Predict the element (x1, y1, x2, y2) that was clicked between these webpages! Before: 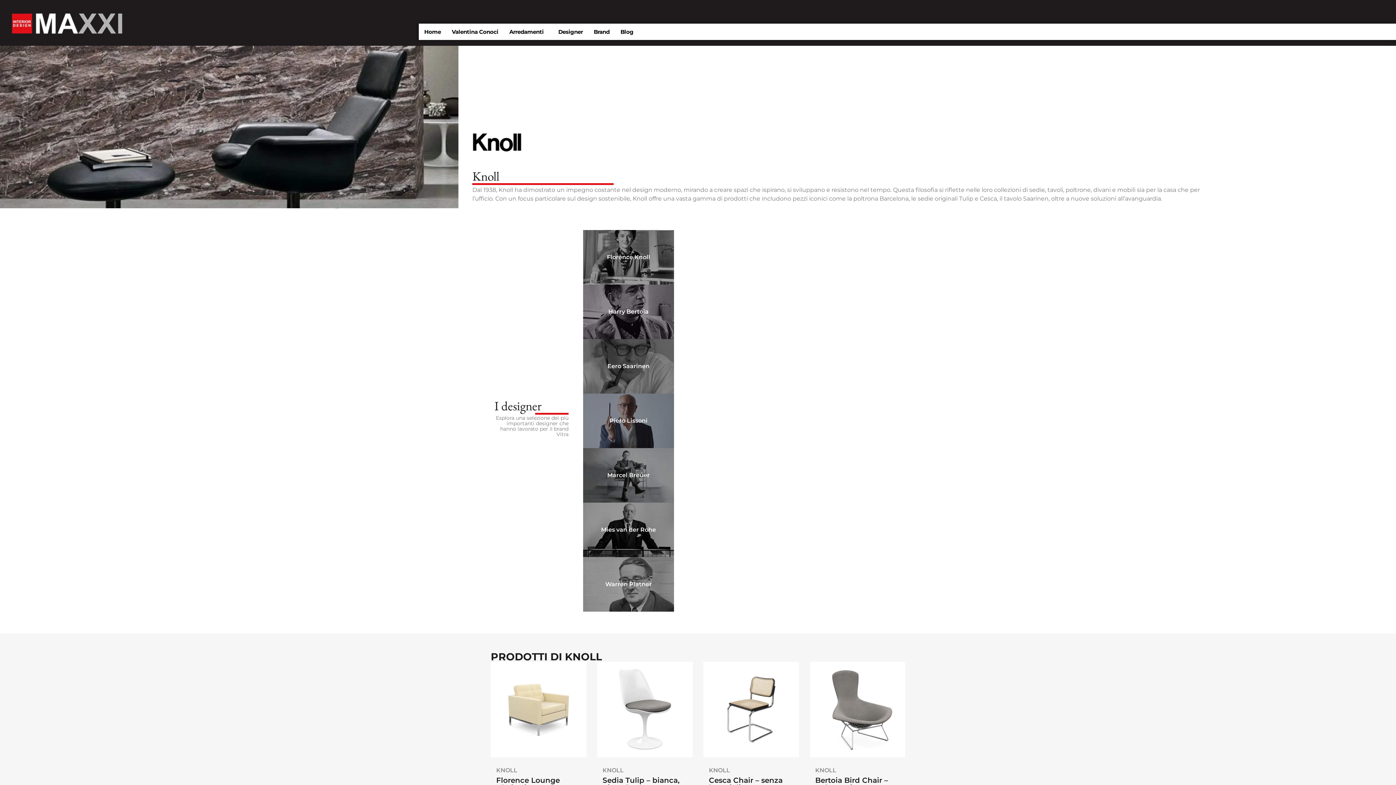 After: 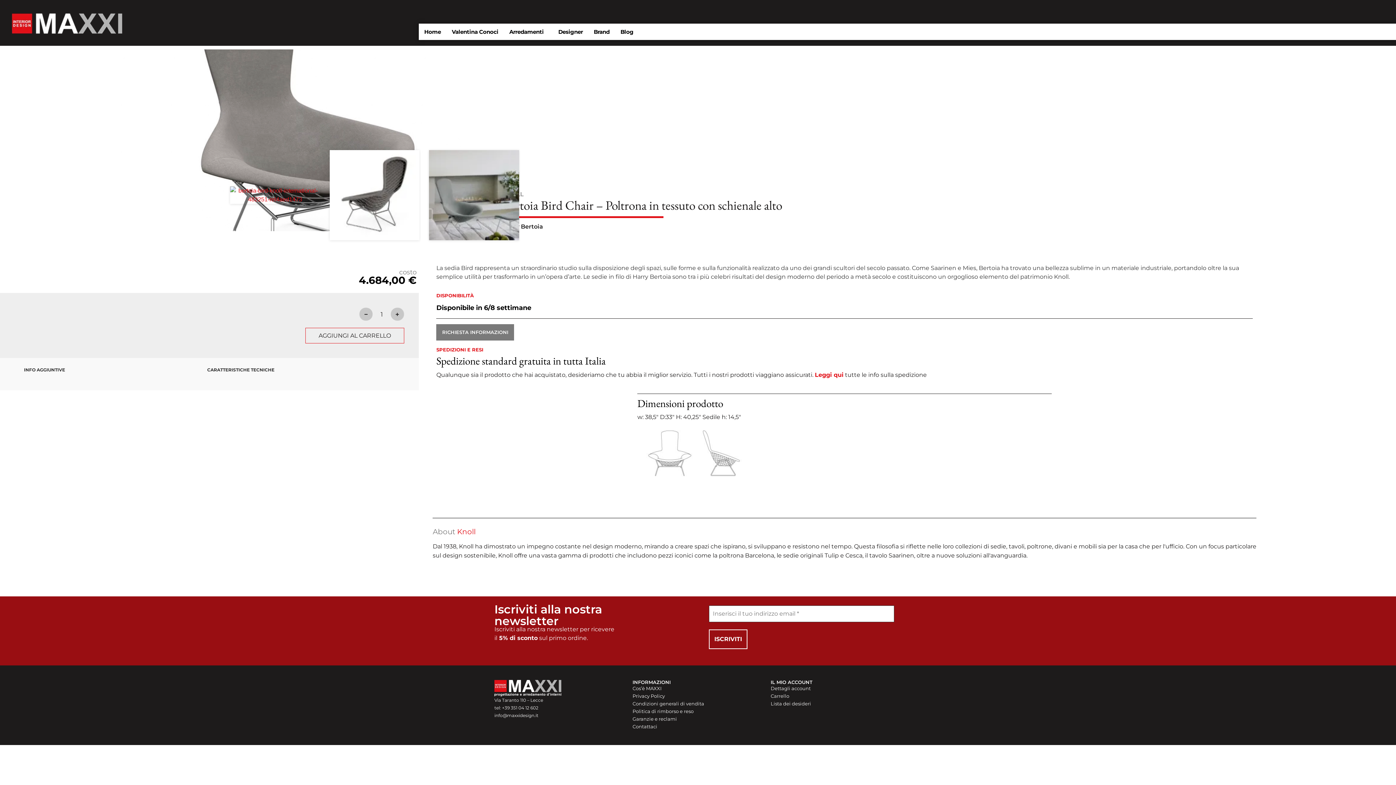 Action: bbox: (810, 662, 905, 757)